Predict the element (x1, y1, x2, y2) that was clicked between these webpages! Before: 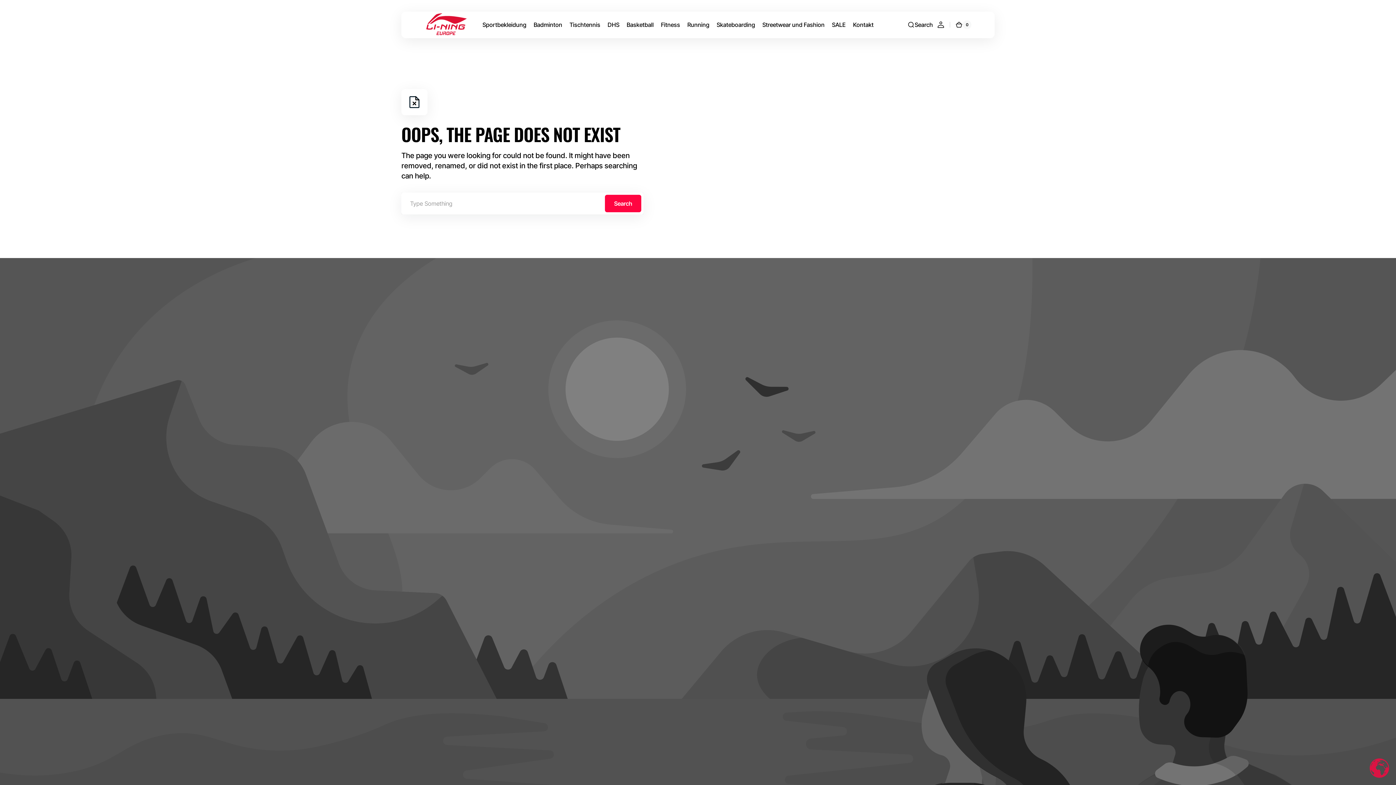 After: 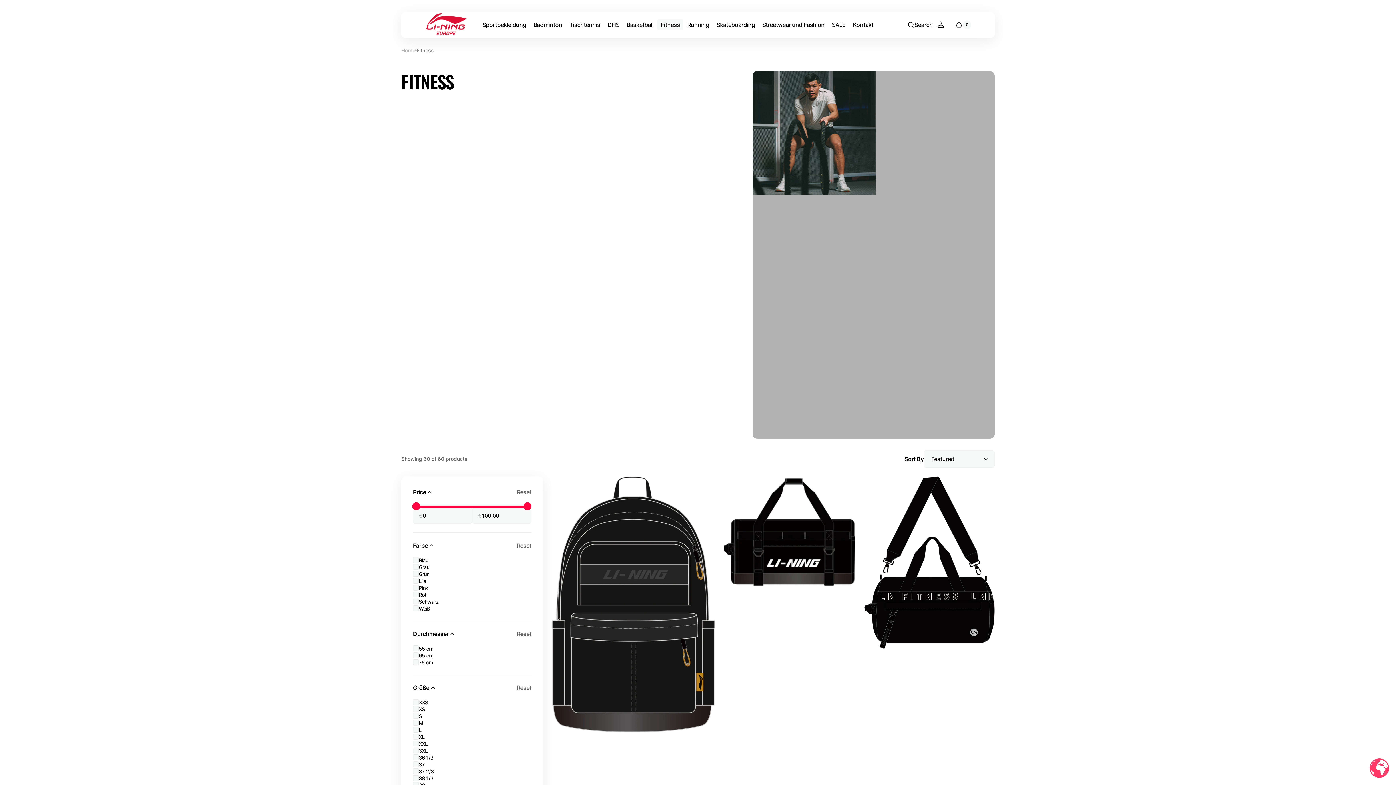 Action: bbox: (657, 16, 683, 32) label: Fitness